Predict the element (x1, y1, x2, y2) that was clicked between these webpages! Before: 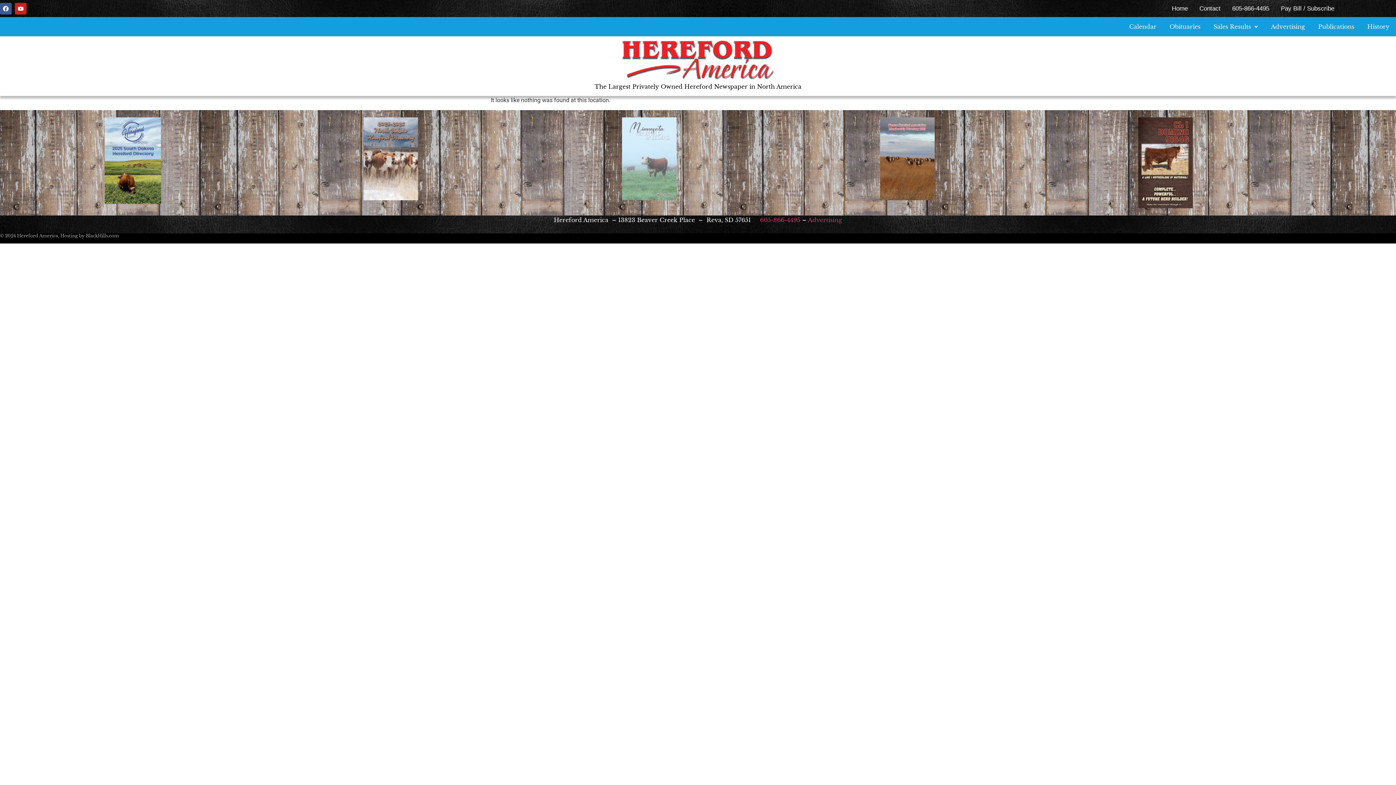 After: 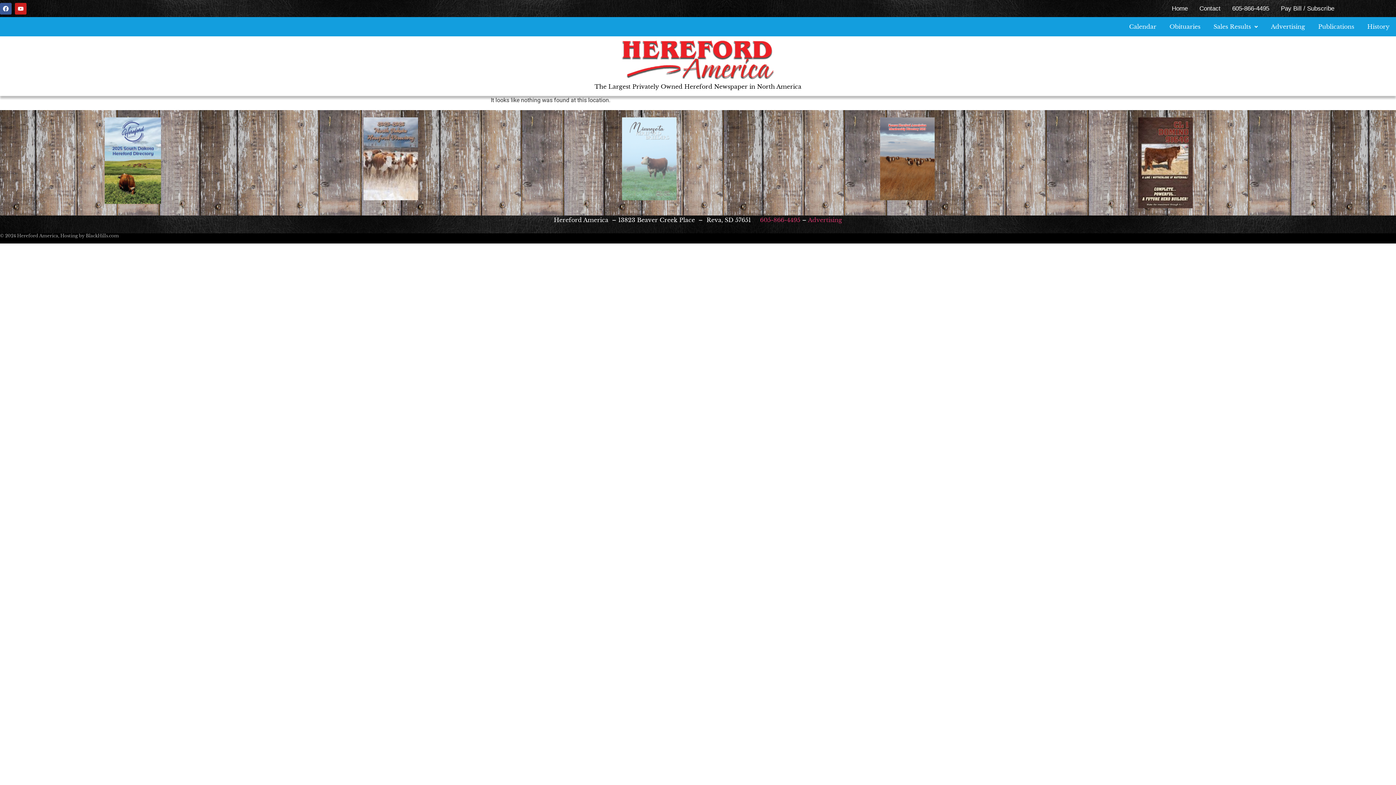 Action: label: 605-866-4495 bbox: (1226, 0, 1275, 17)